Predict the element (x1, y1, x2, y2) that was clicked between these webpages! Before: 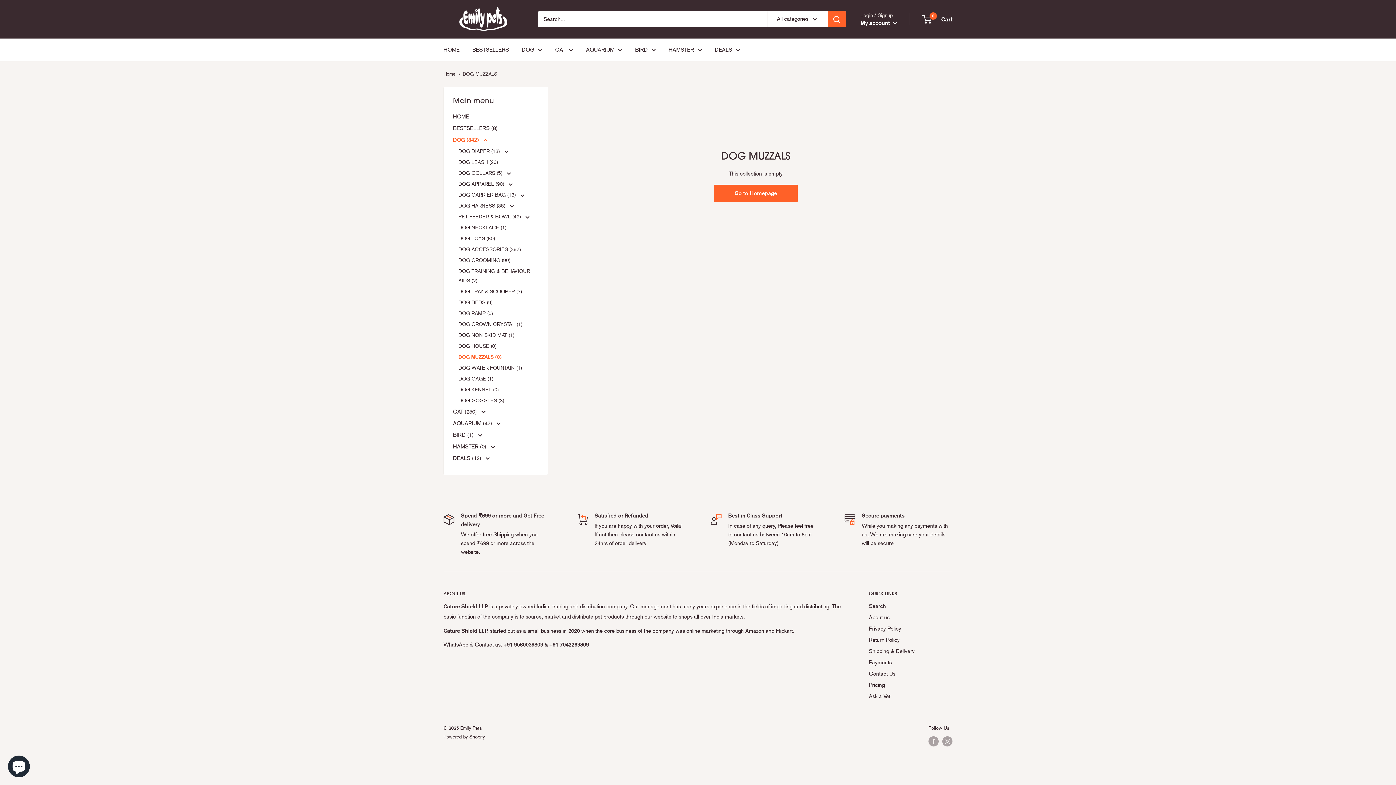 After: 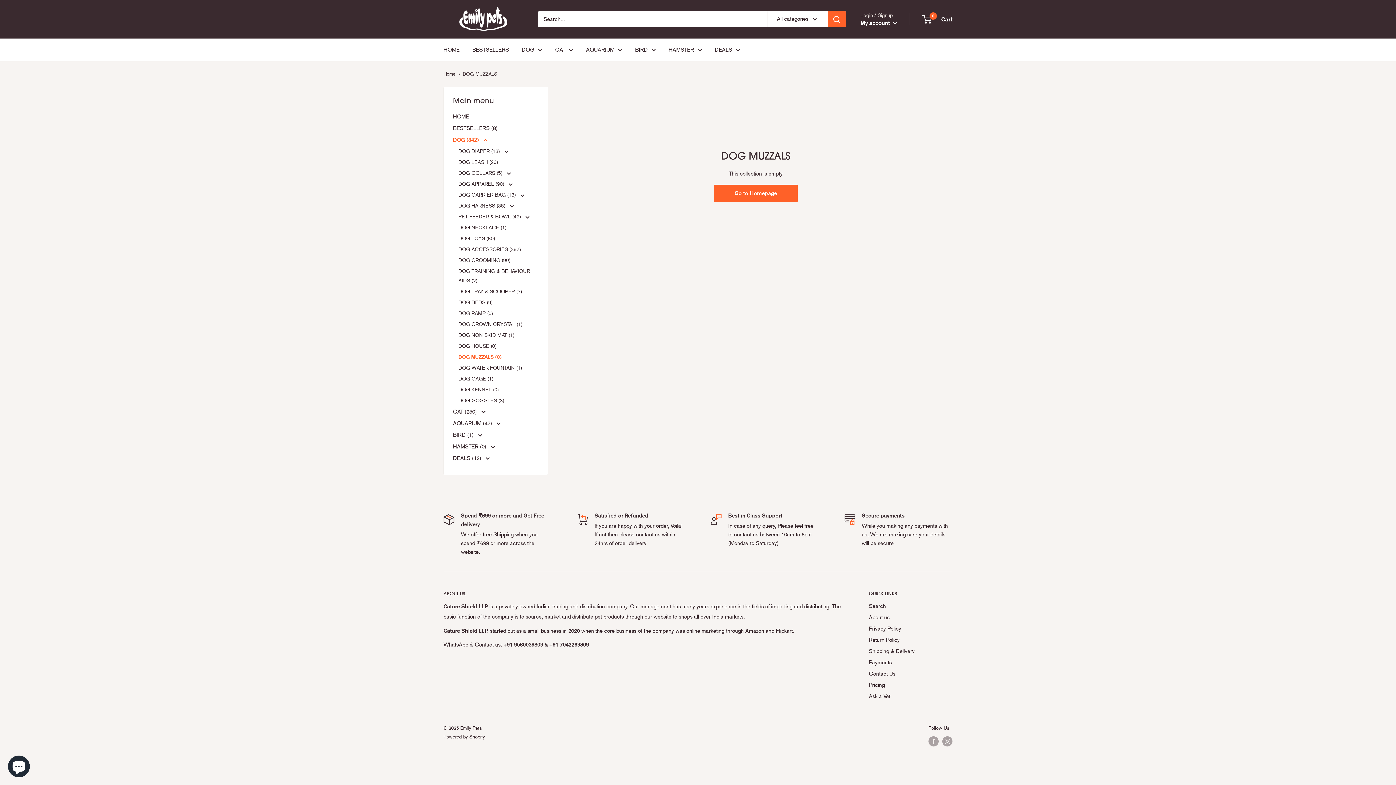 Action: bbox: (458, 351, 538, 362) label: DOG MUZZALS (0)